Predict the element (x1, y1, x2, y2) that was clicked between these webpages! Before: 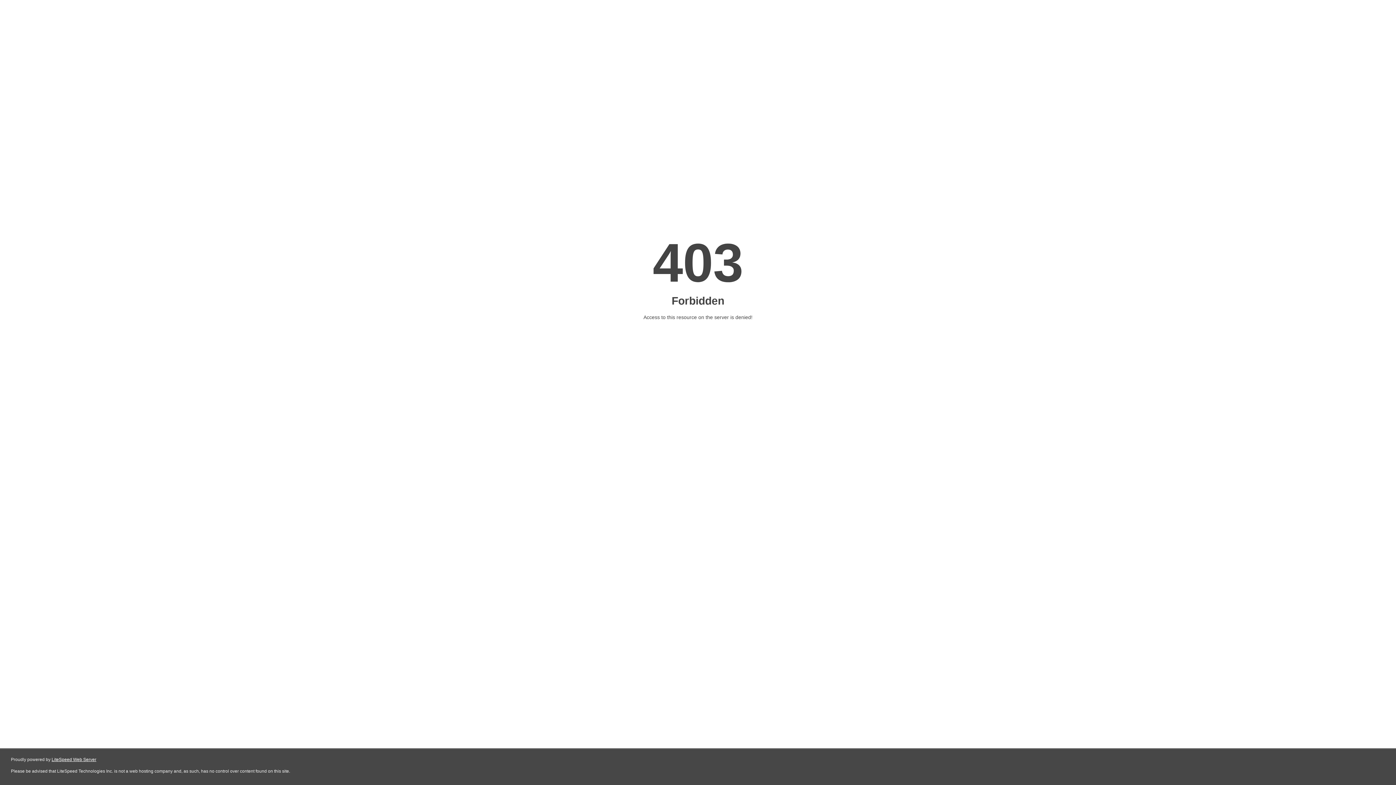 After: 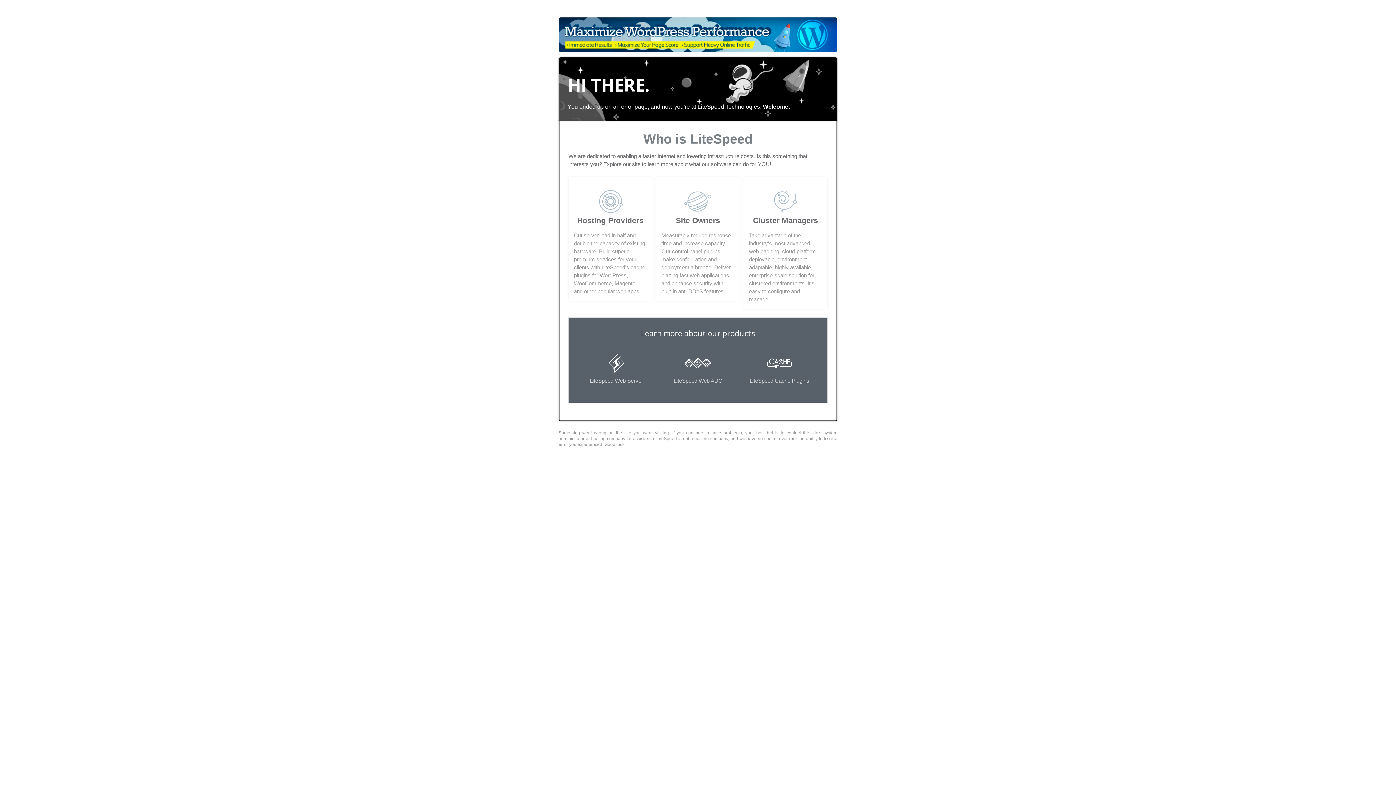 Action: label: LiteSpeed Web Server bbox: (51, 757, 96, 762)